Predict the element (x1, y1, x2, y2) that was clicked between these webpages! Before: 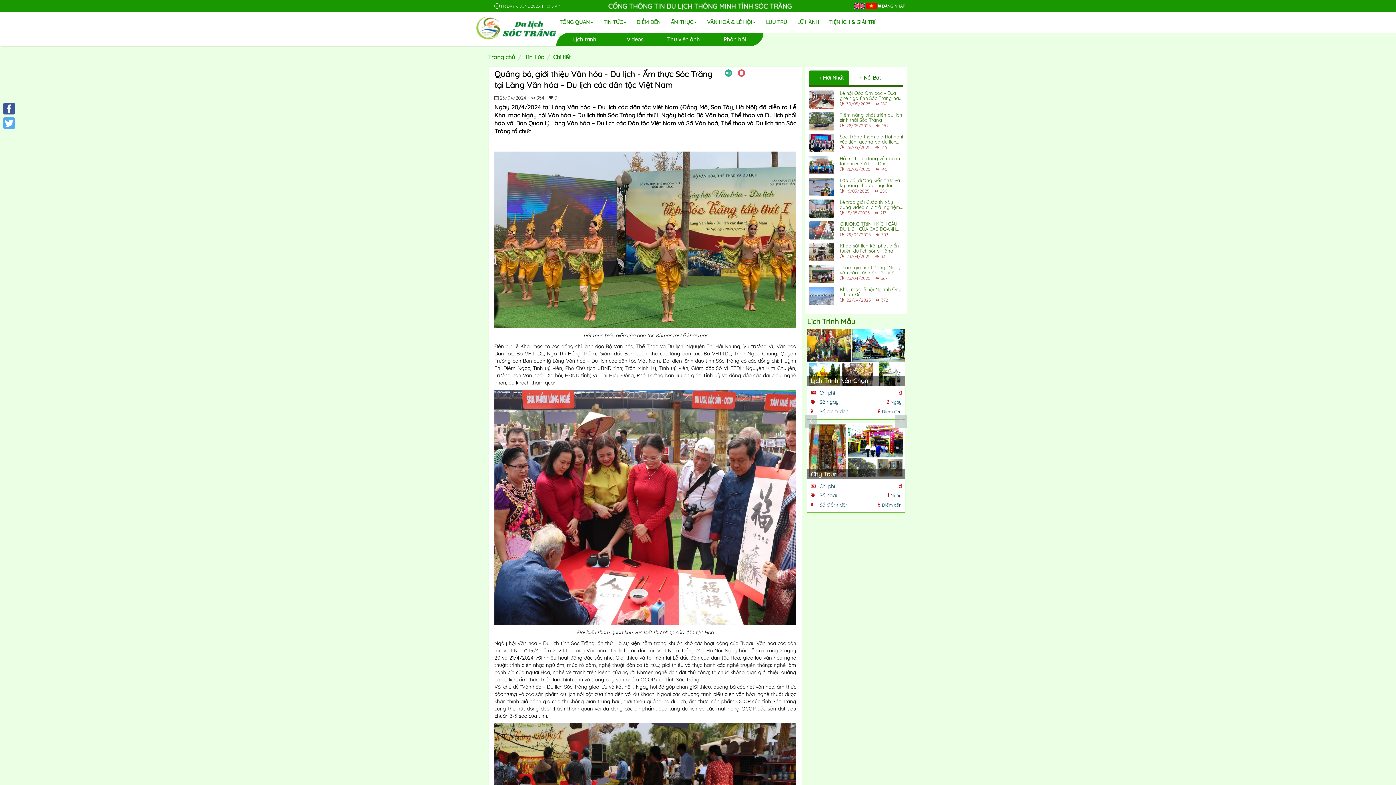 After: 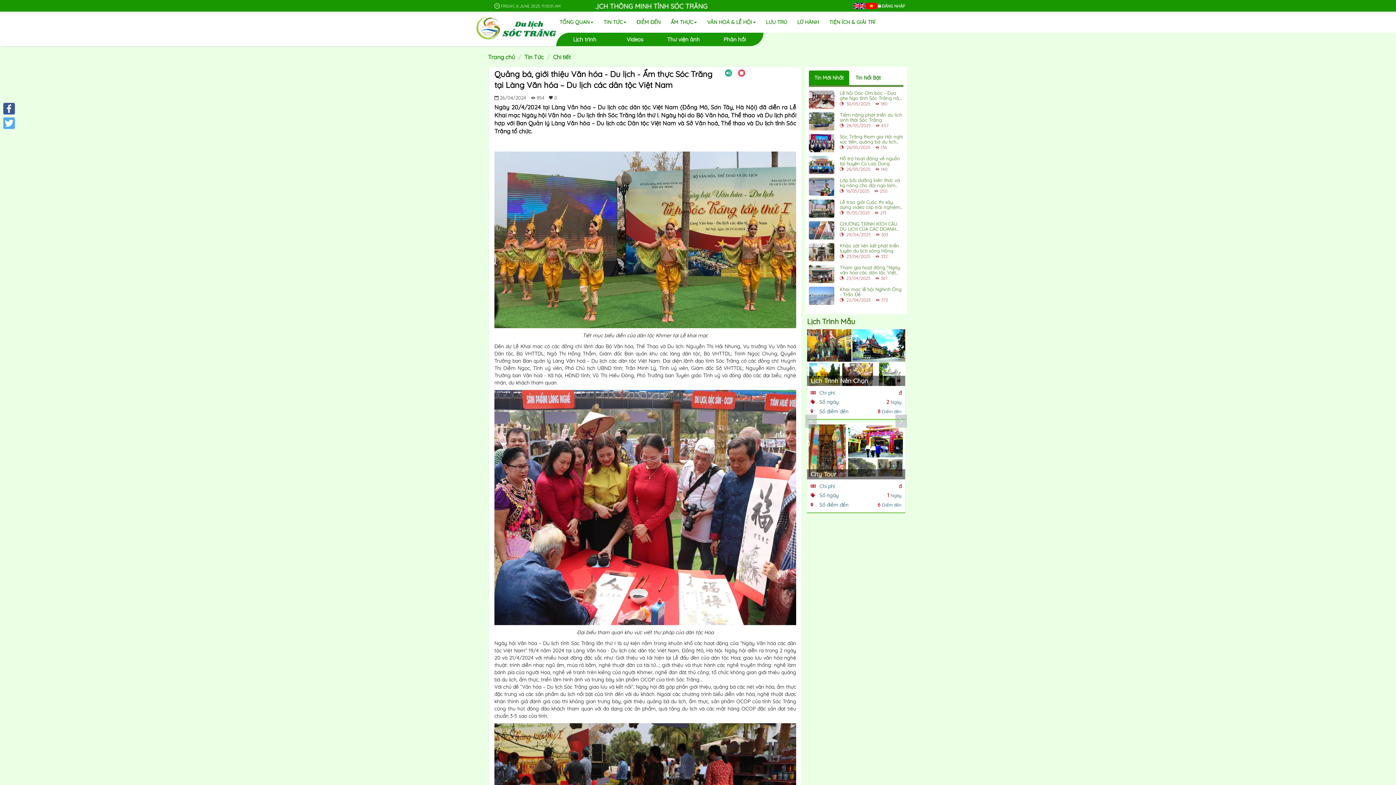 Action: bbox: (553, 53, 570, 60) label: Chi tiết